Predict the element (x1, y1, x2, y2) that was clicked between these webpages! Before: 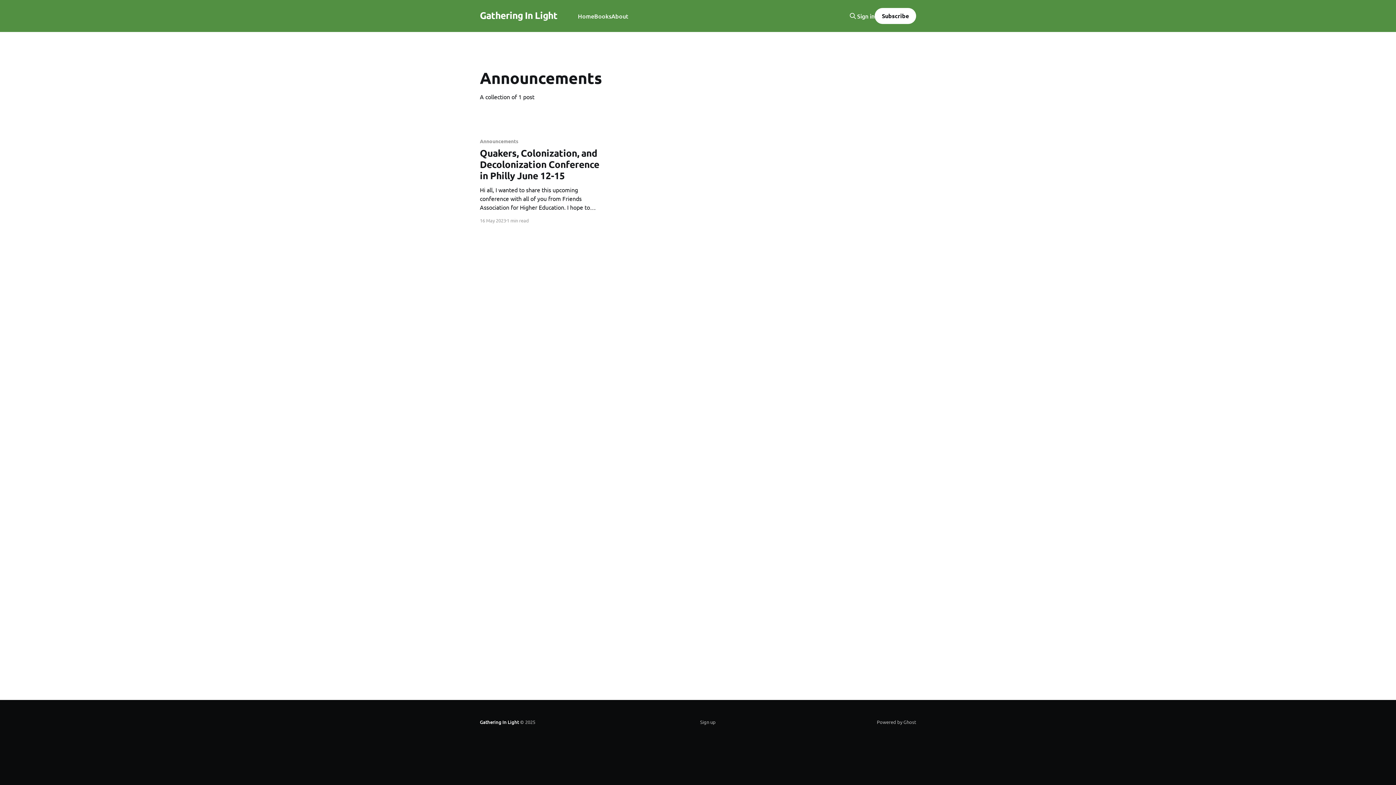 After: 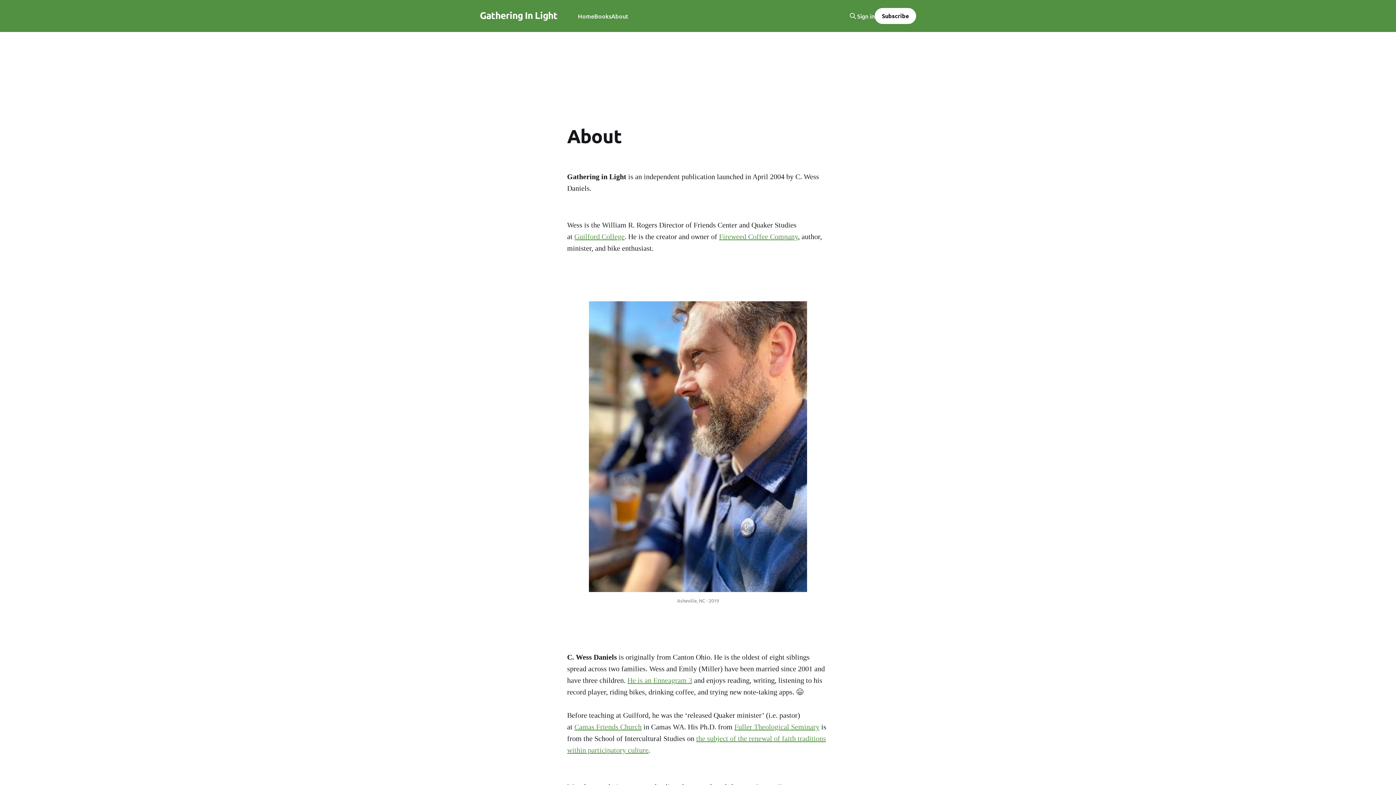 Action: bbox: (611, 11, 628, 21) label: About